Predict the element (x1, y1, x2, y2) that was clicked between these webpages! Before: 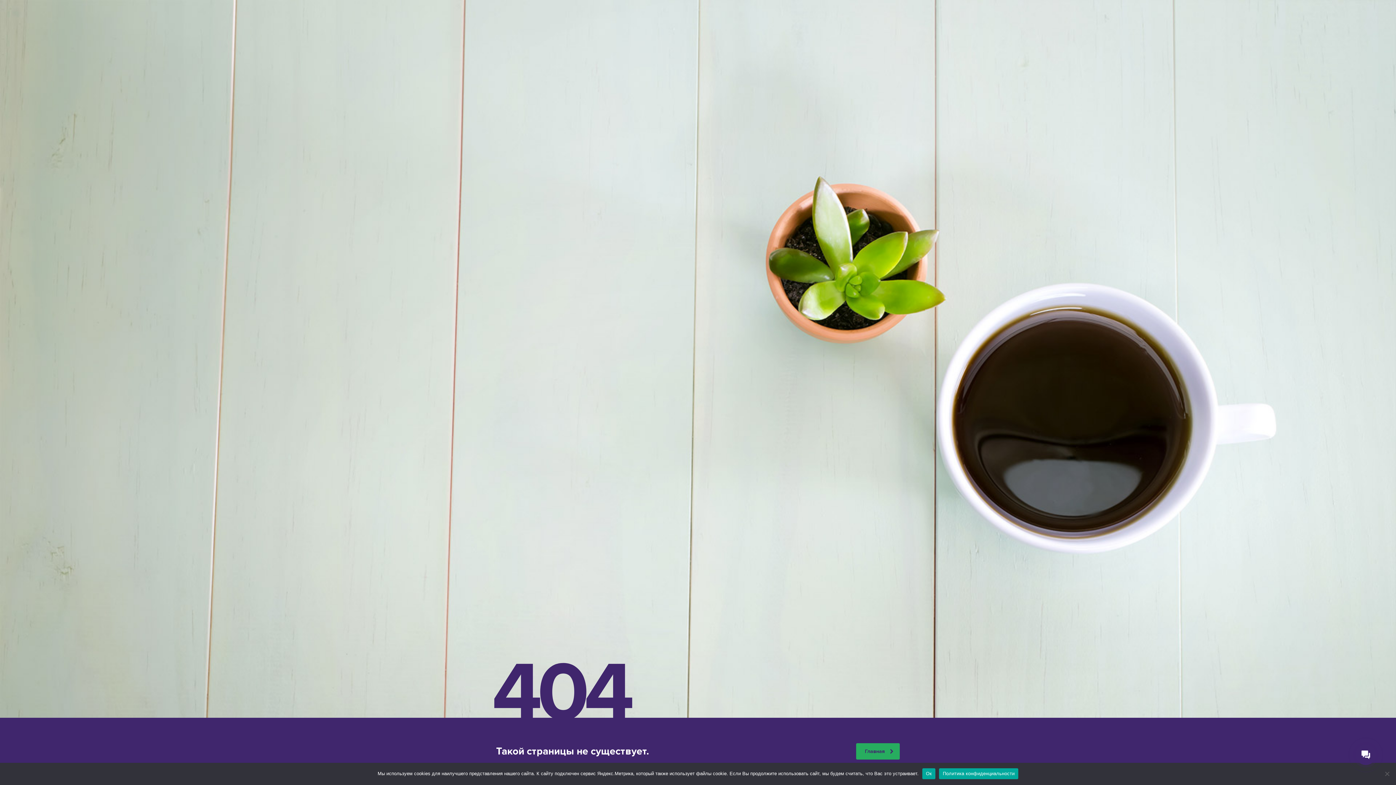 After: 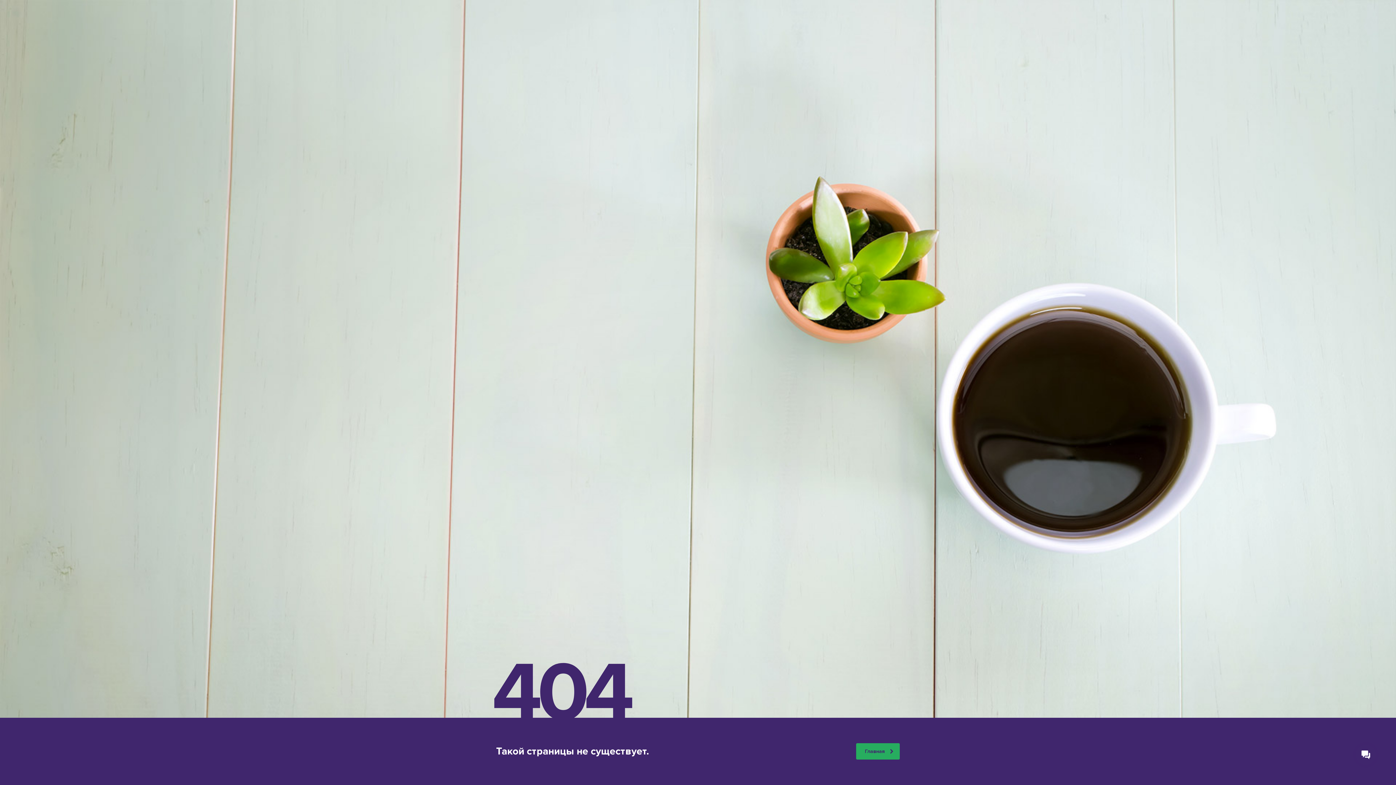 Action: label: Ок bbox: (922, 768, 935, 779)